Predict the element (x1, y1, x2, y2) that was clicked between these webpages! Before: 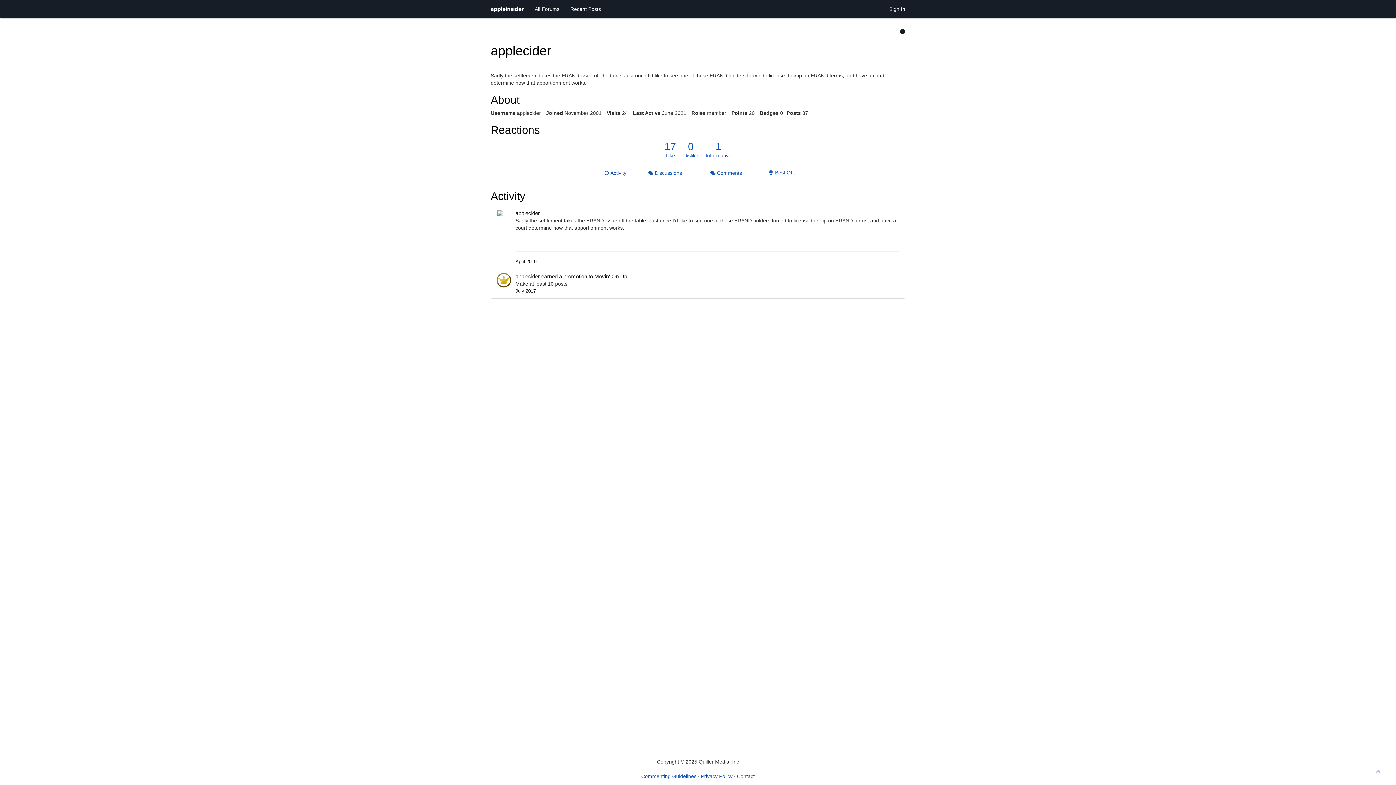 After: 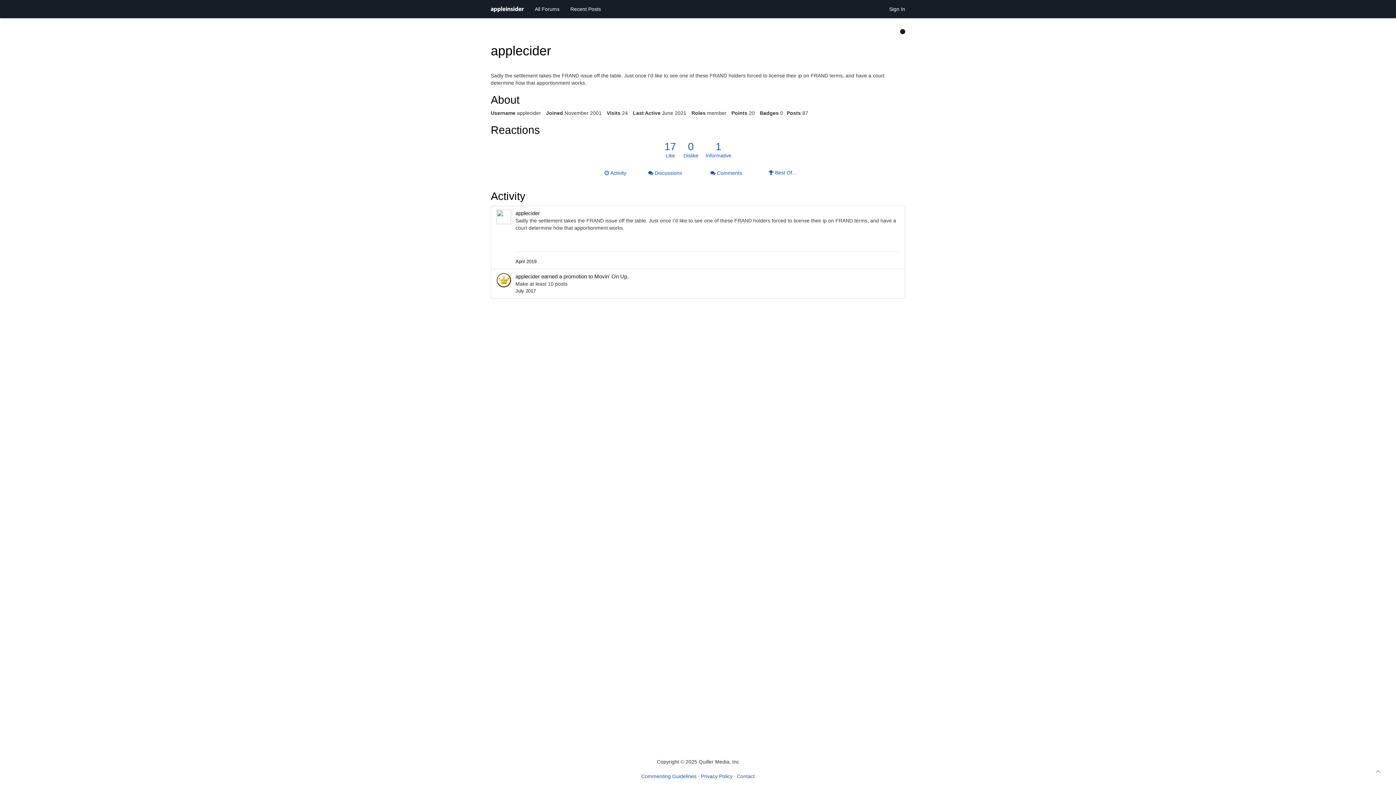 Action: label: applecider bbox: (515, 210, 540, 216)